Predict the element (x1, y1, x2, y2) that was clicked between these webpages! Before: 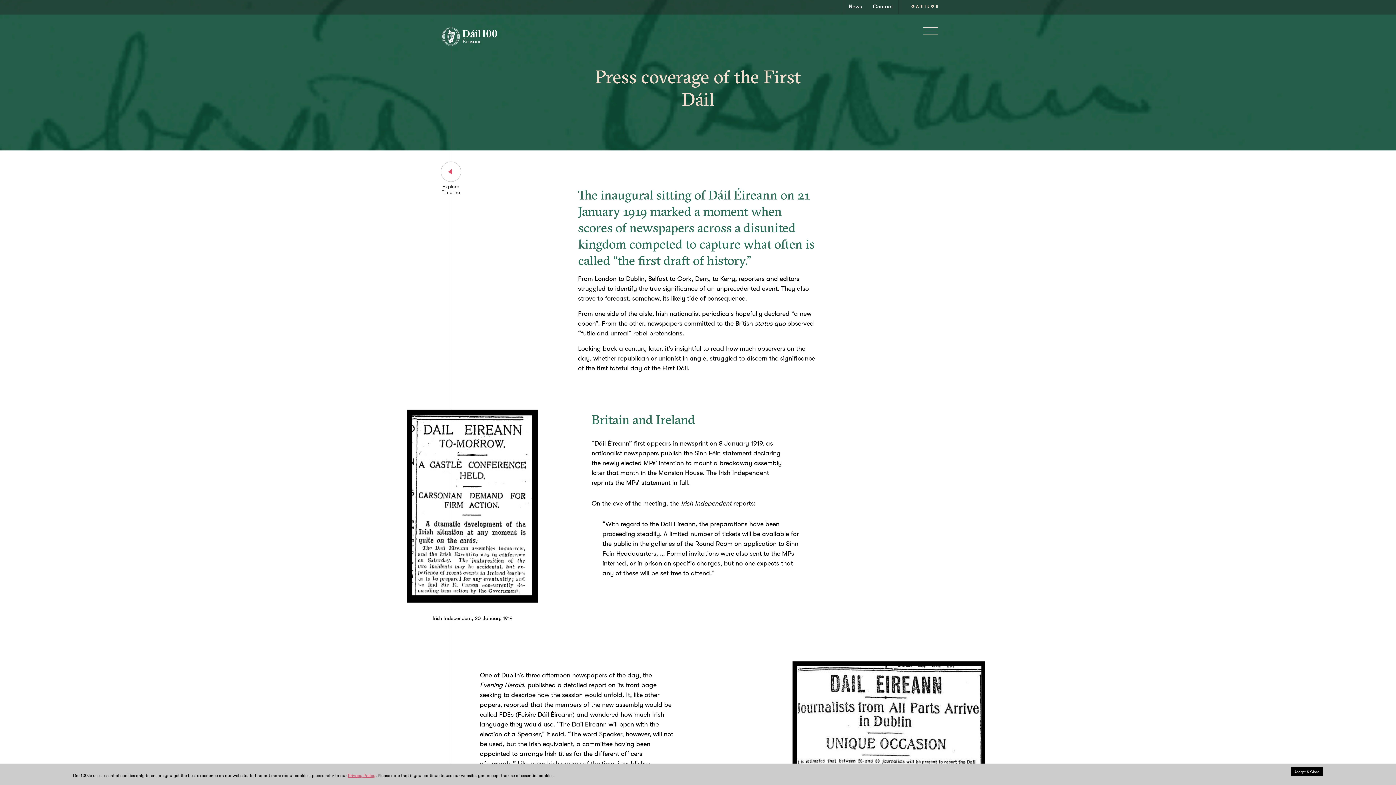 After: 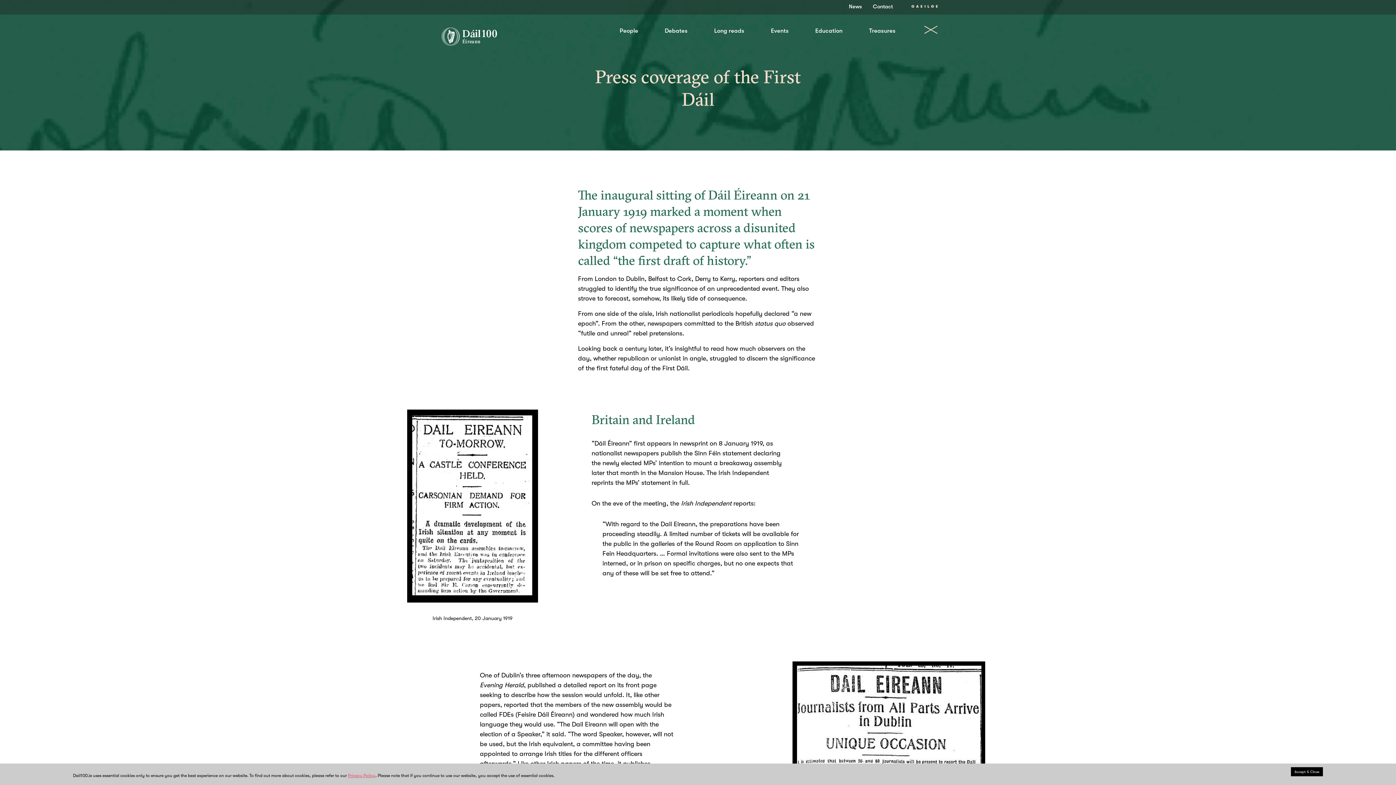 Action: bbox: (923, 26, 938, 34)